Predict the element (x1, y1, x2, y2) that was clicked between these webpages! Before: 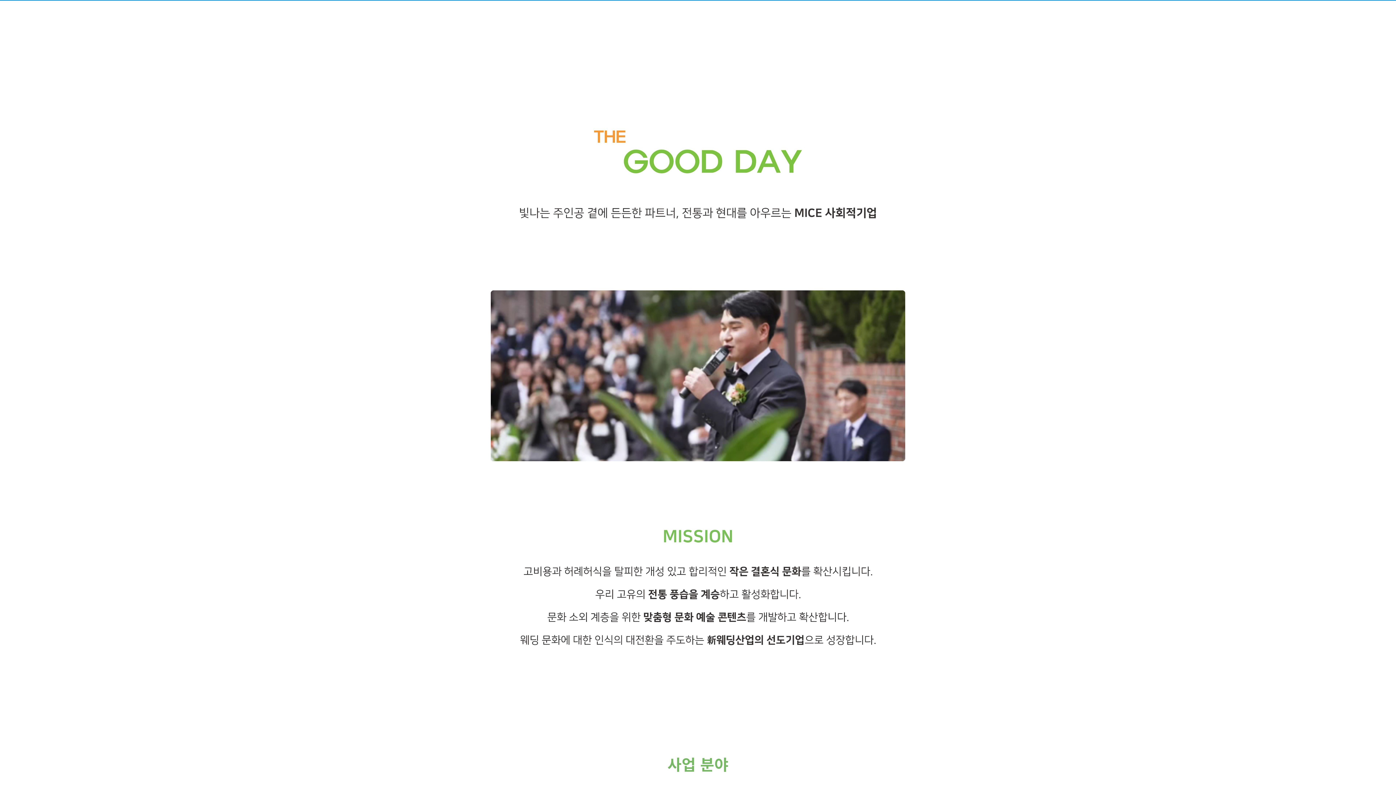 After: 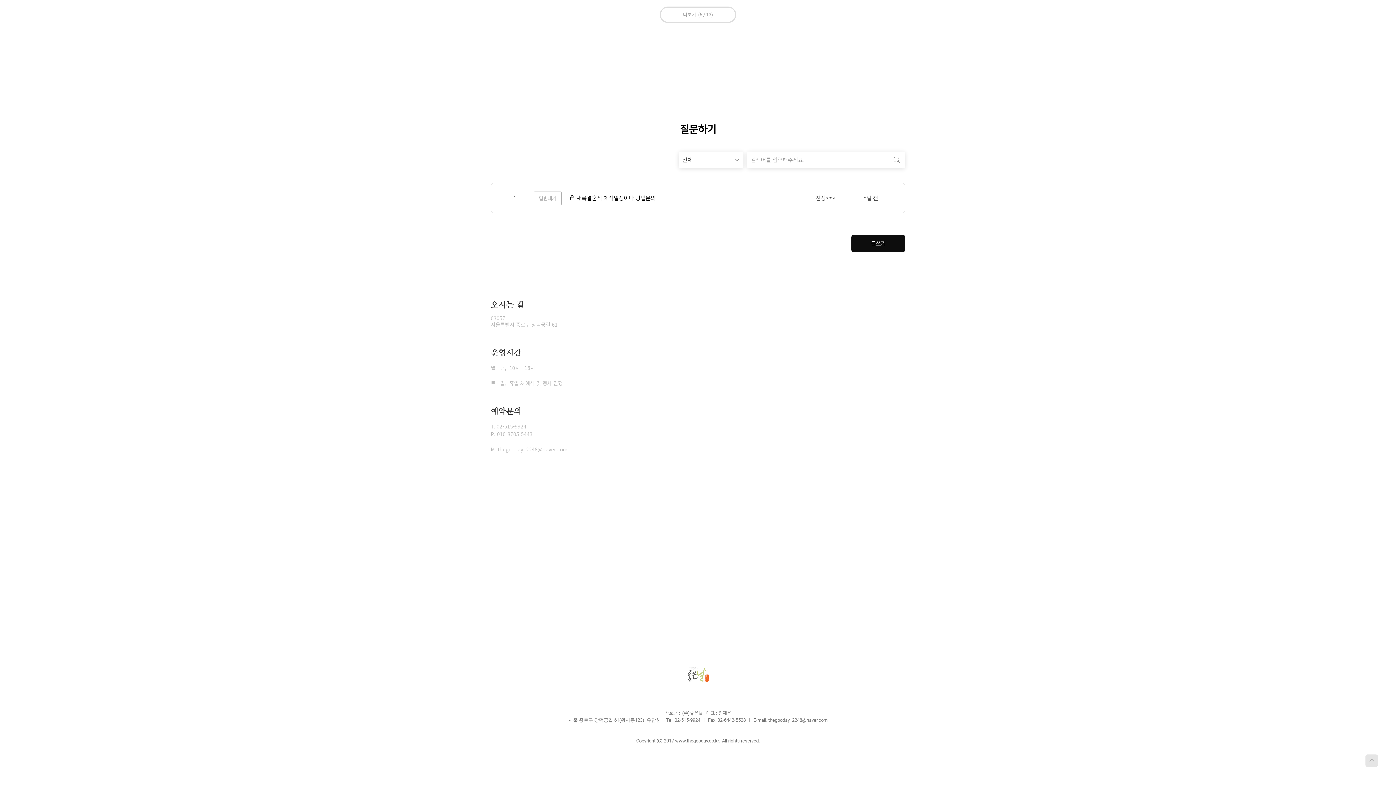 Action: label: CONTACT bbox: (778, 24, 793, 31)